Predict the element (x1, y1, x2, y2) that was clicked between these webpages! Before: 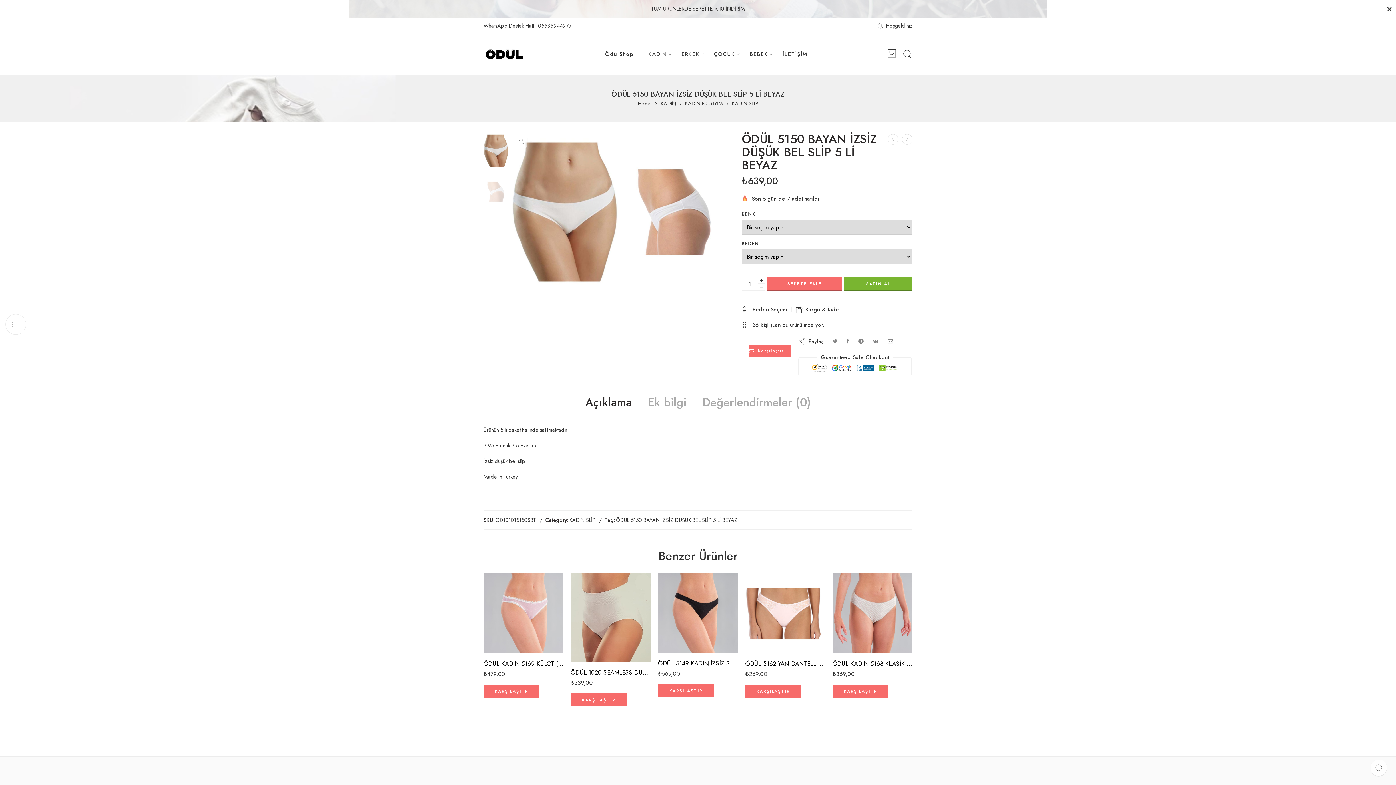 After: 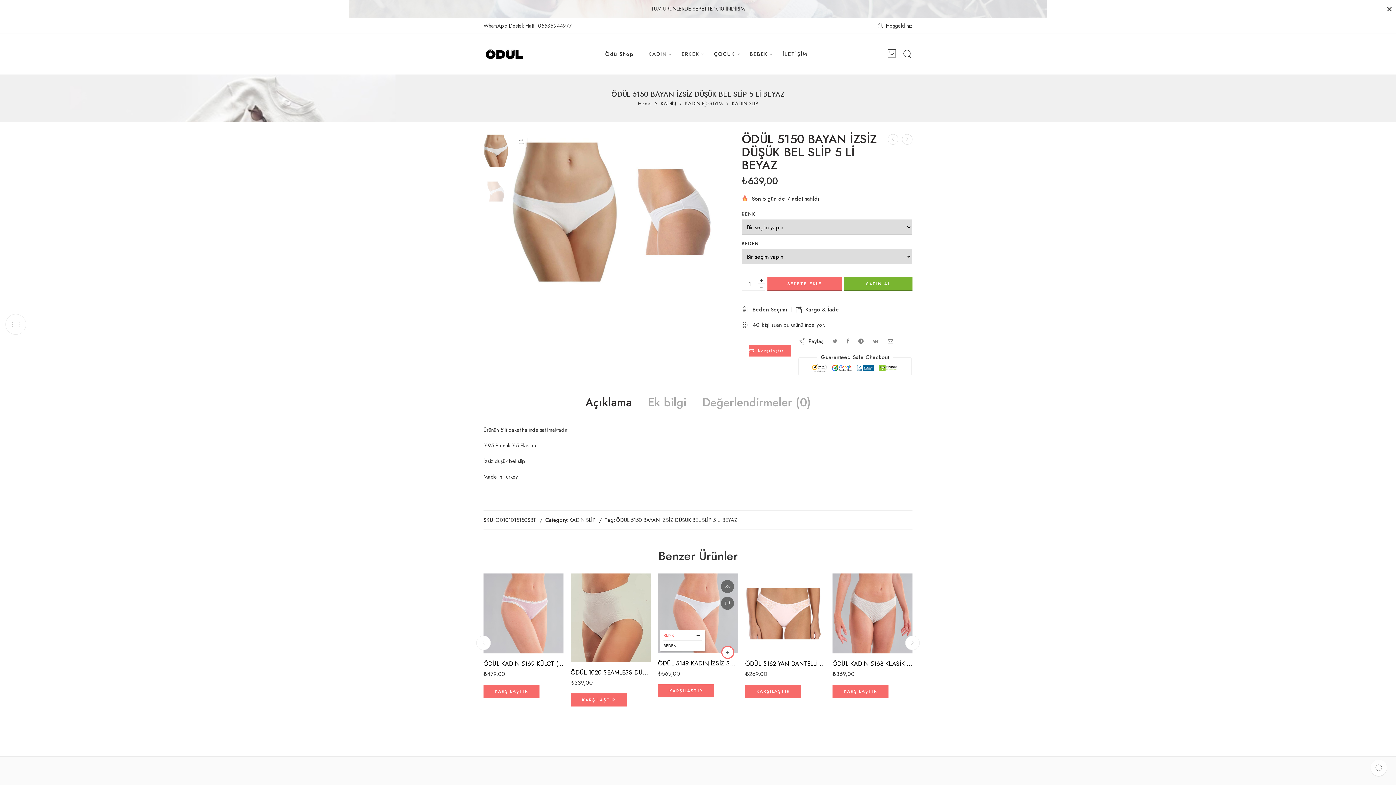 Action: label: RENK bbox: (658, 619, 697, 626)